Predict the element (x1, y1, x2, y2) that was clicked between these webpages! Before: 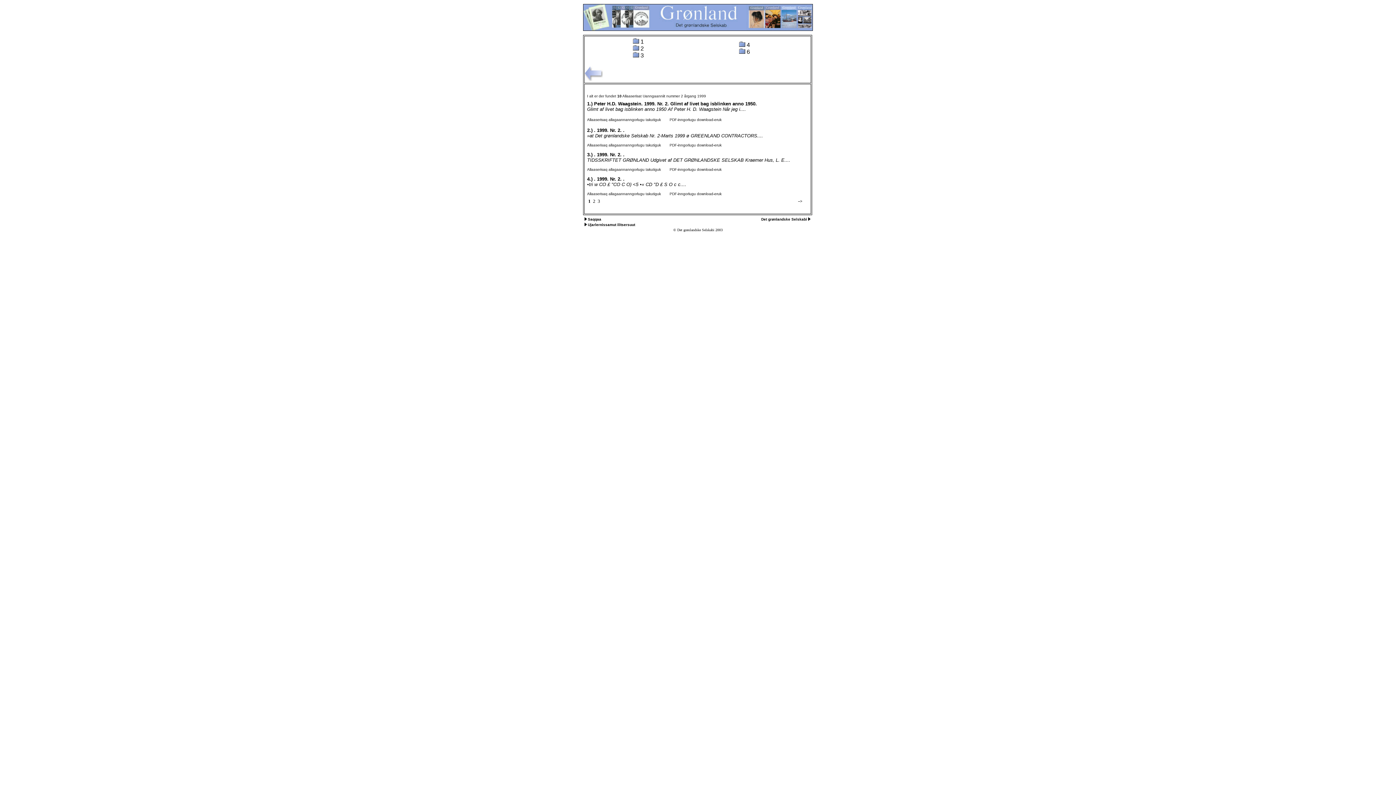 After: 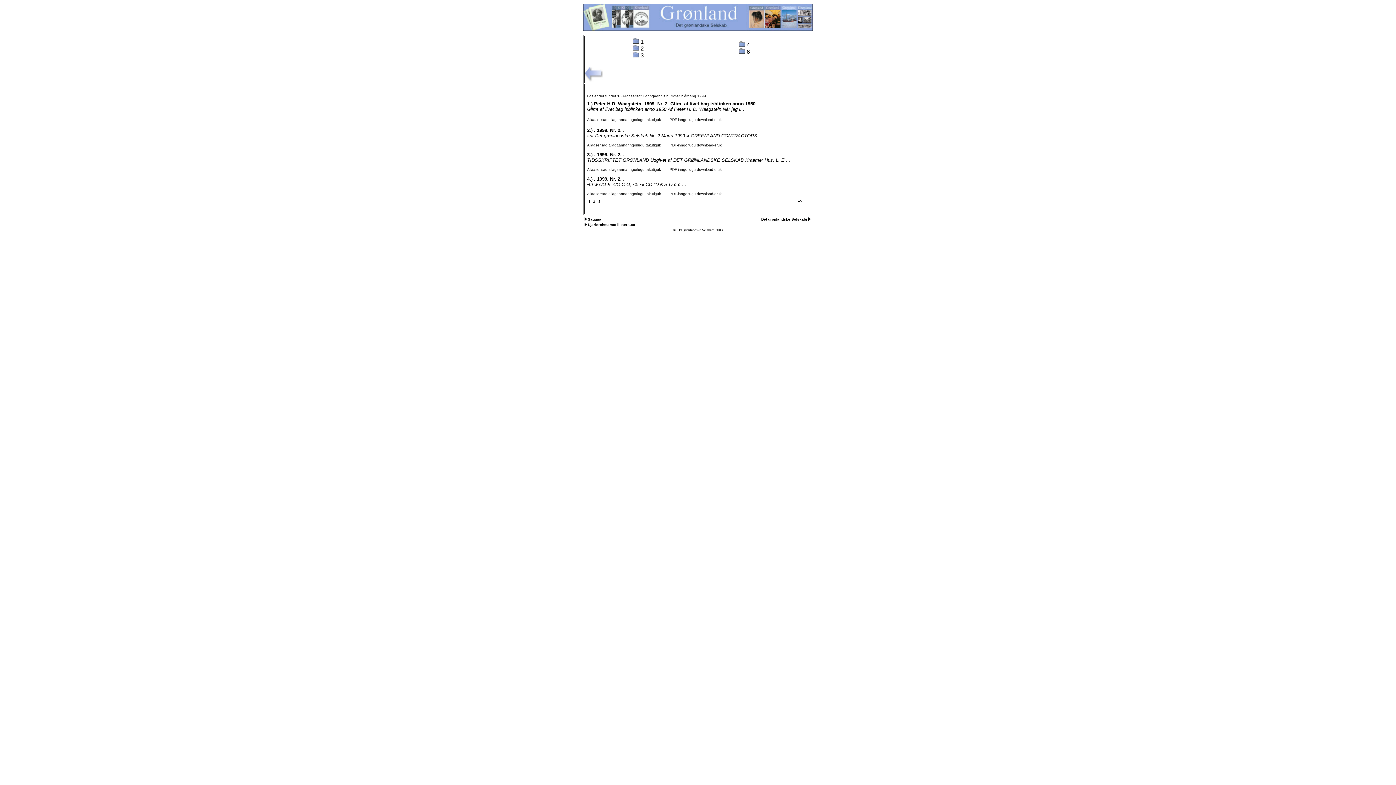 Action: label:        PDF-inngorlugu download-eruk bbox: (662, 167, 721, 171)